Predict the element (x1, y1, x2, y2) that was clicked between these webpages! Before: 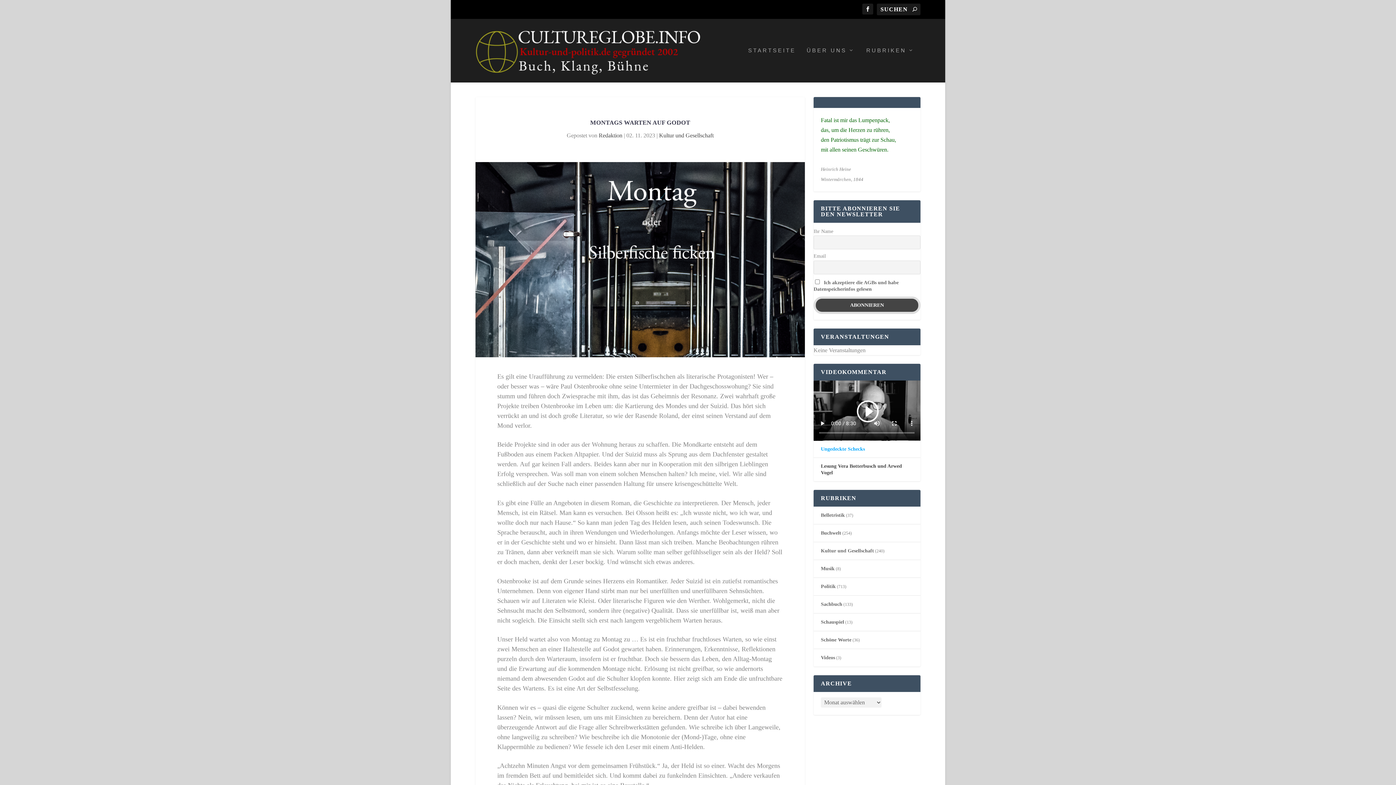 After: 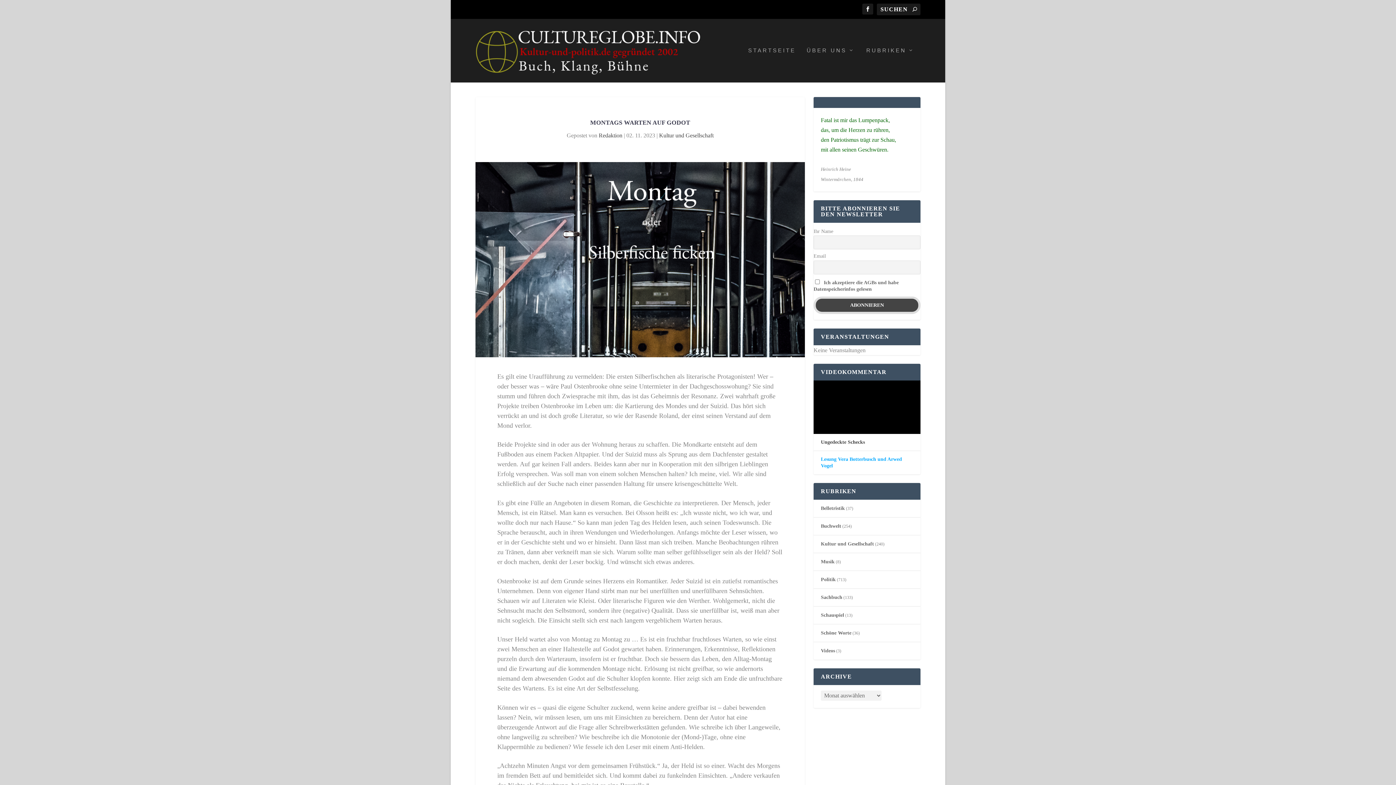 Action: label: Lesung Vera Botterbusch und Arwed Vogel bbox: (821, 463, 913, 476)